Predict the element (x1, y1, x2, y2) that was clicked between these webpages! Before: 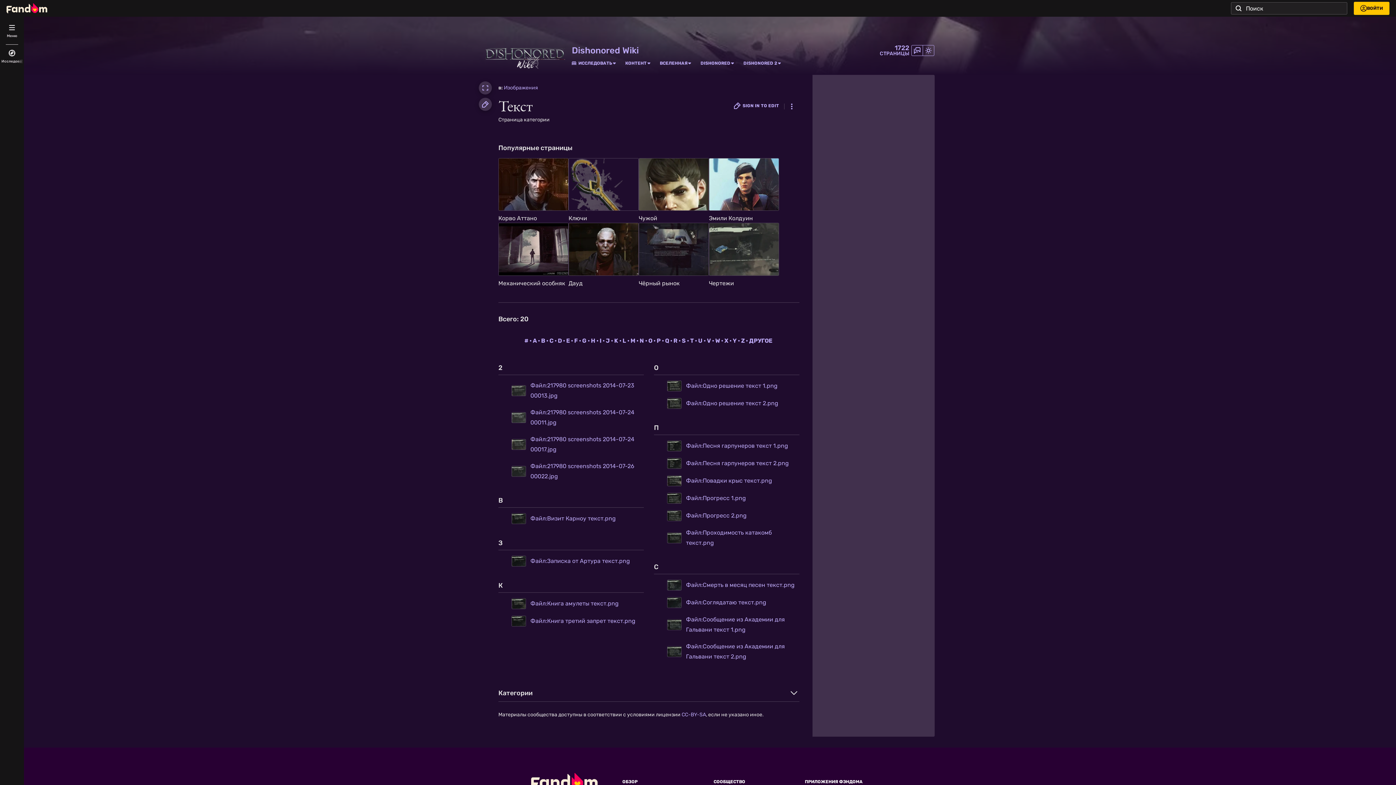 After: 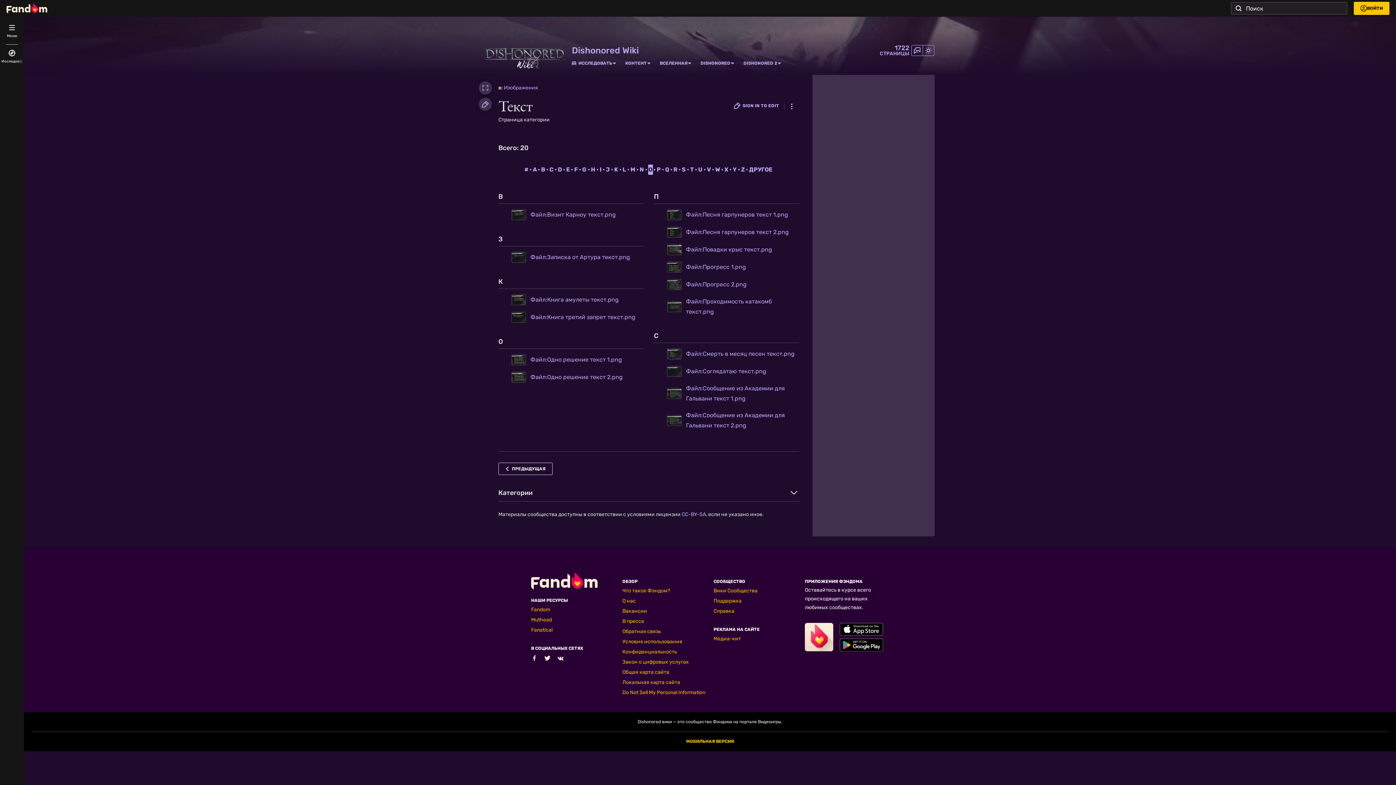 Action: bbox: (648, 335, 652, 346) label: O